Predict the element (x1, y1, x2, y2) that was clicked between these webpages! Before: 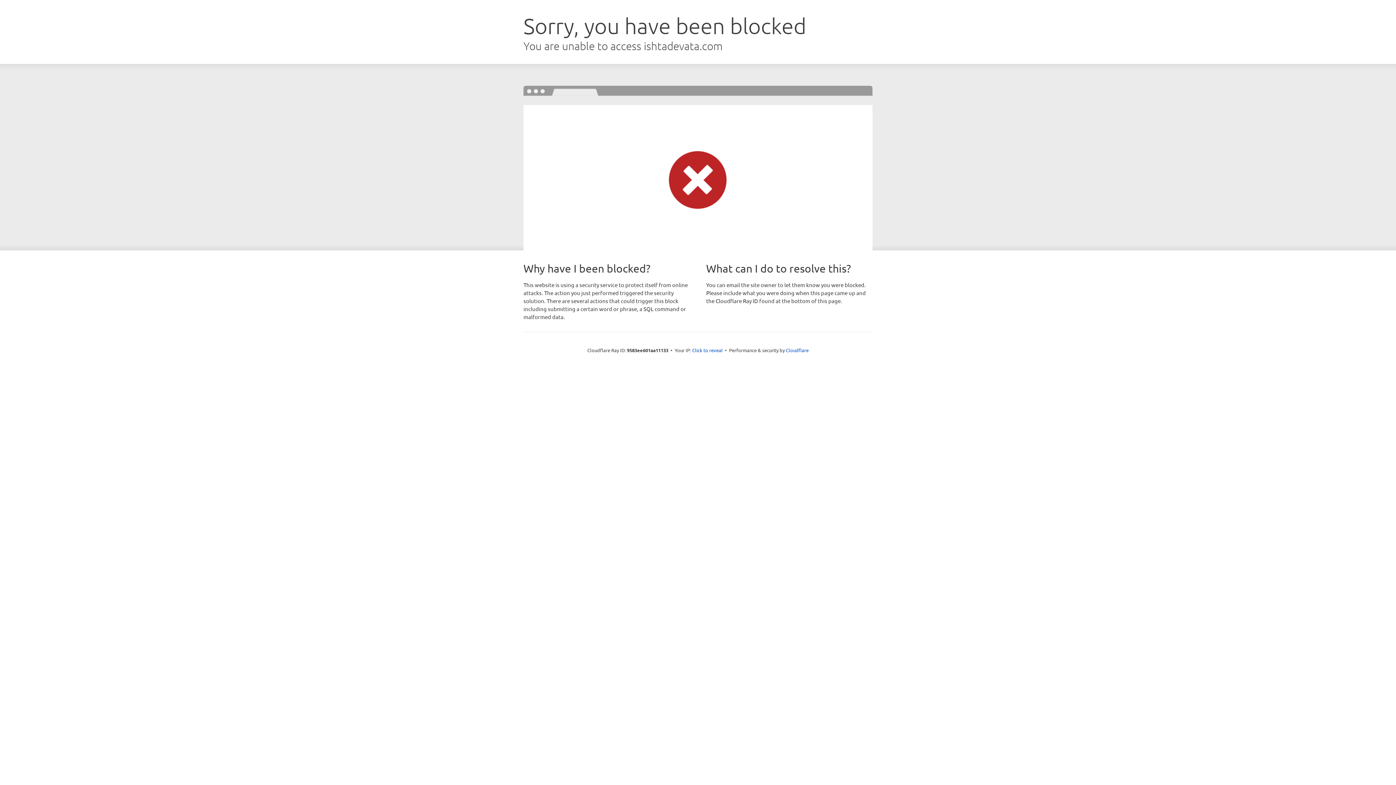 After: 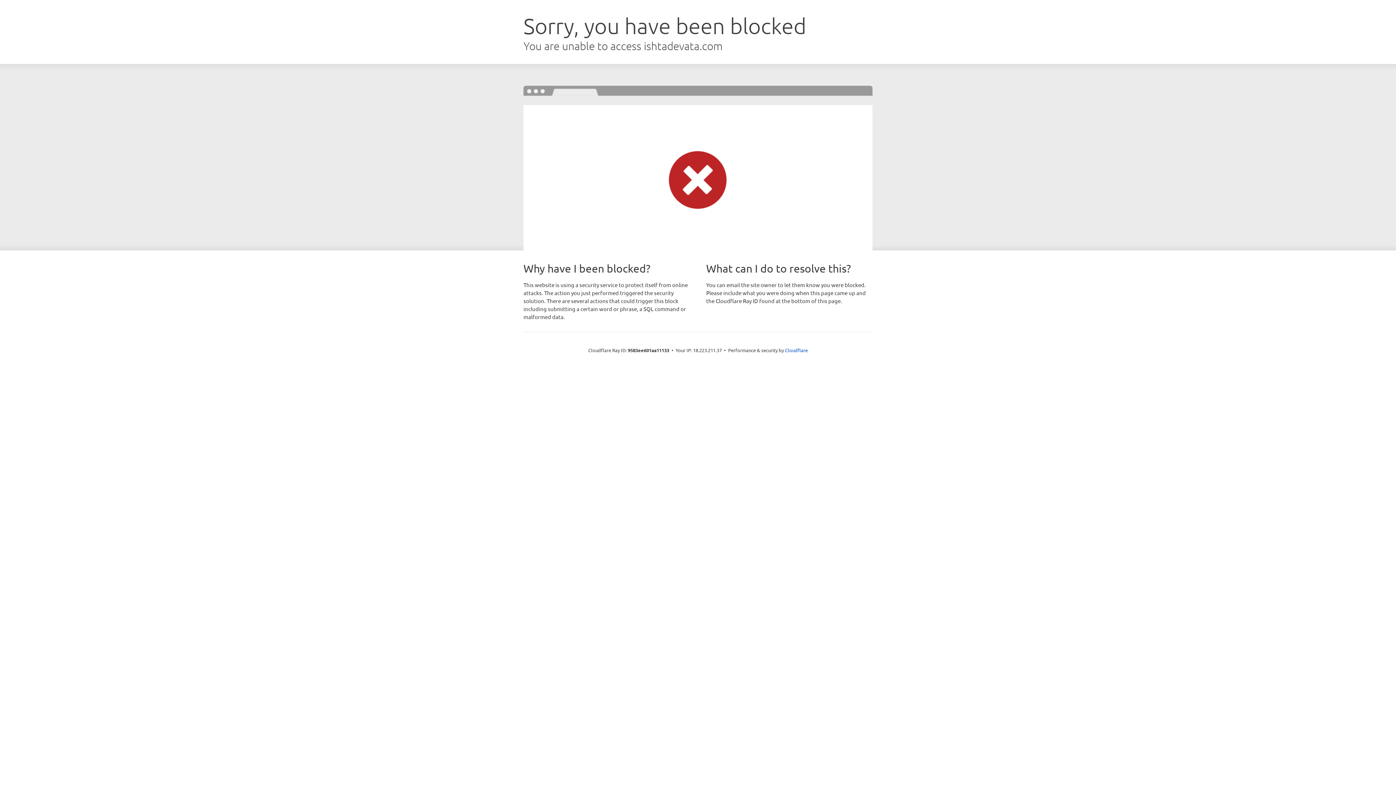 Action: label: Click to reveal bbox: (692, 346, 722, 353)